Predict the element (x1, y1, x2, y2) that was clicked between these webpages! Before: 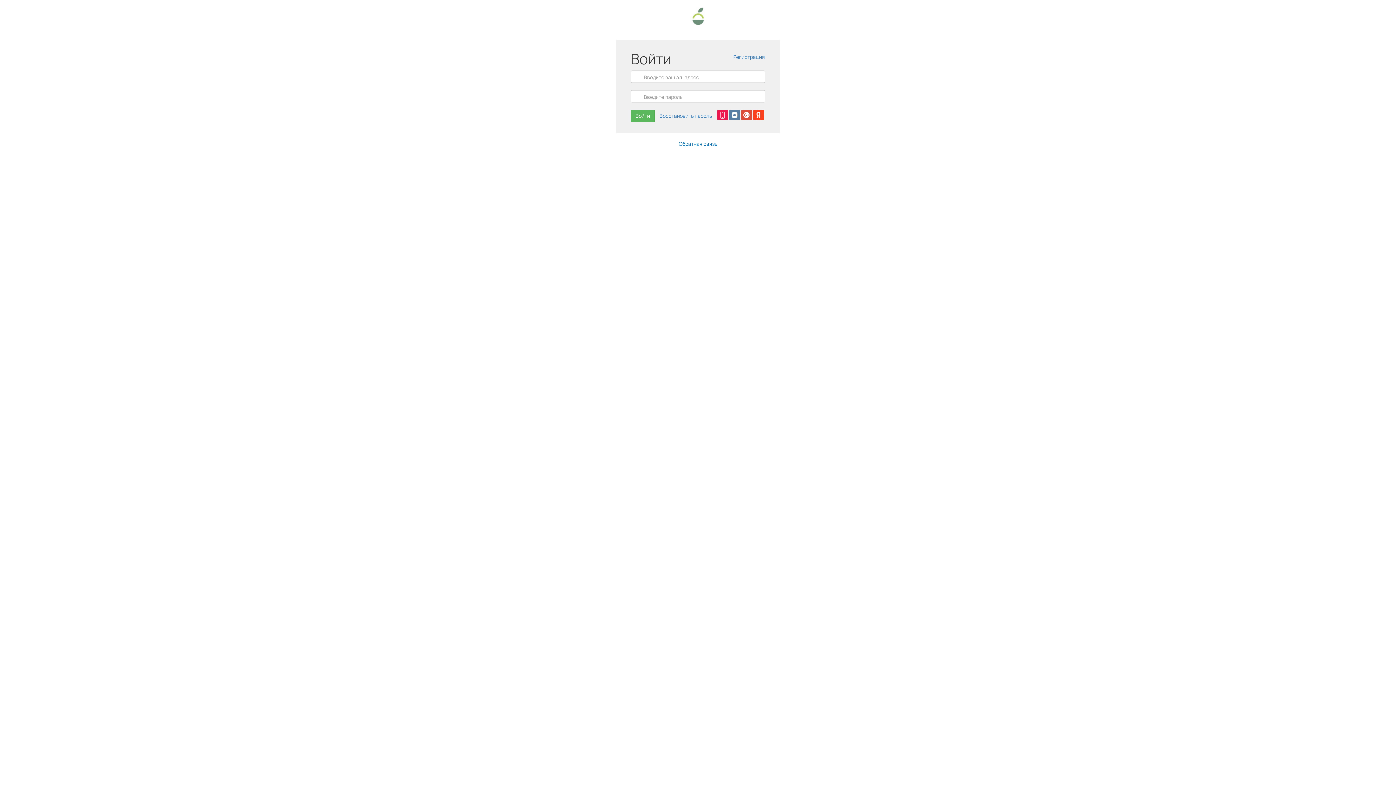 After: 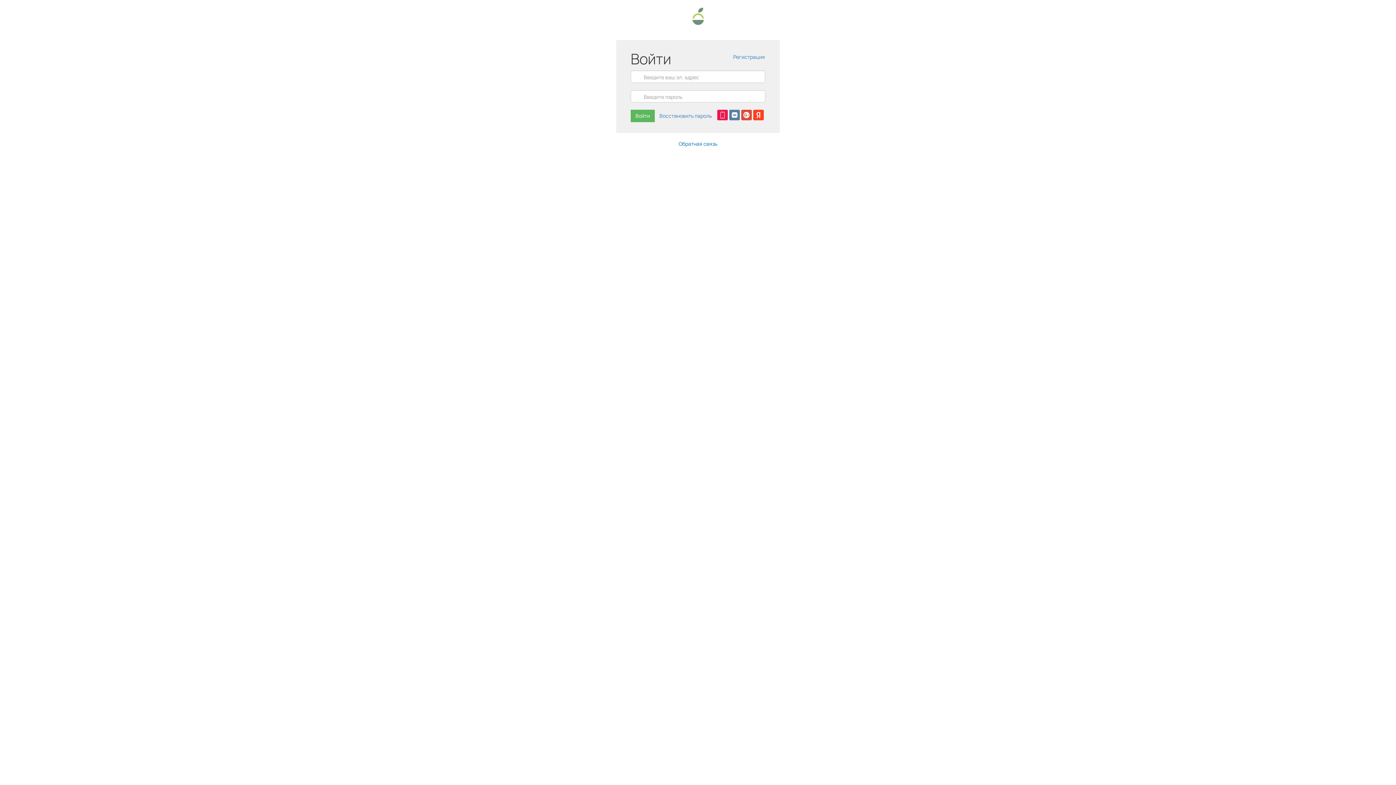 Action: bbox: (690, 12, 706, 19)